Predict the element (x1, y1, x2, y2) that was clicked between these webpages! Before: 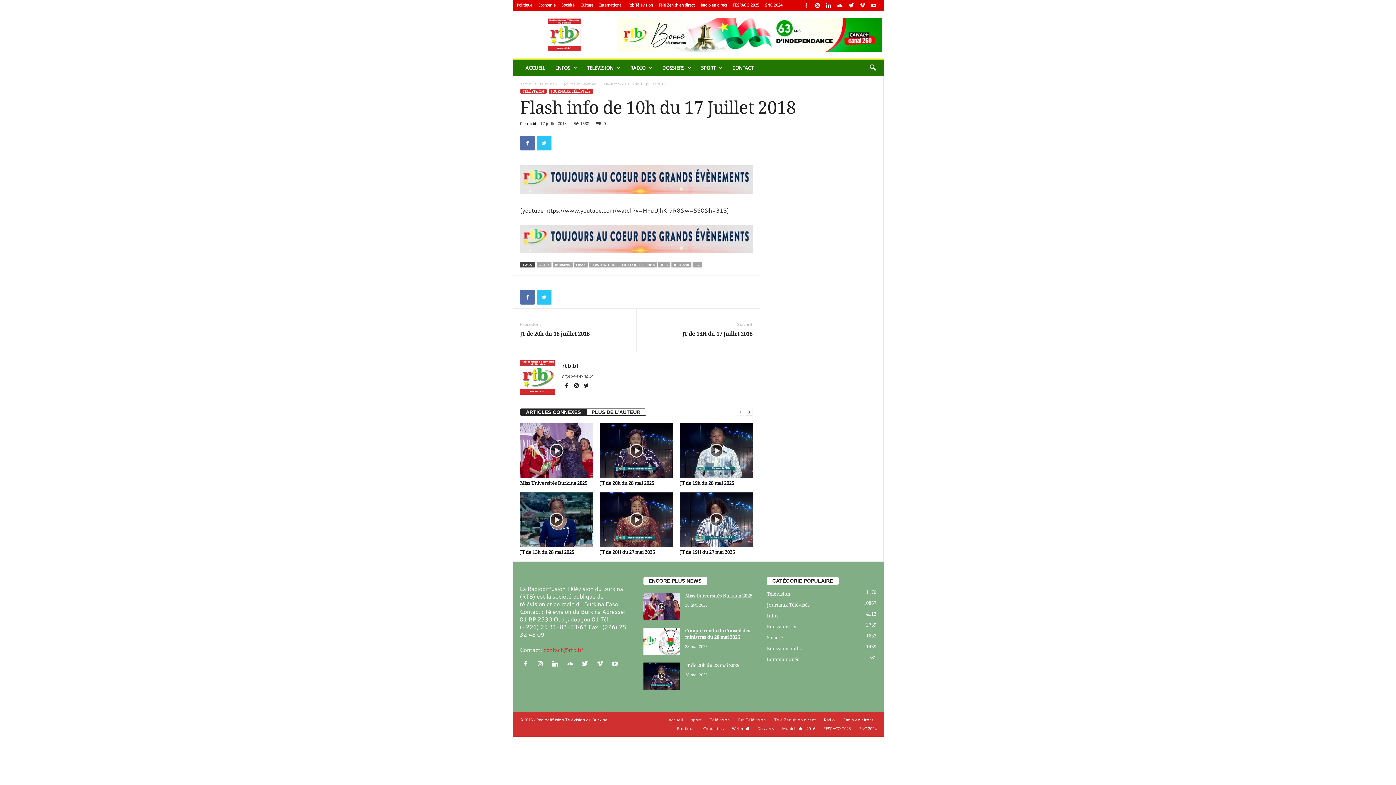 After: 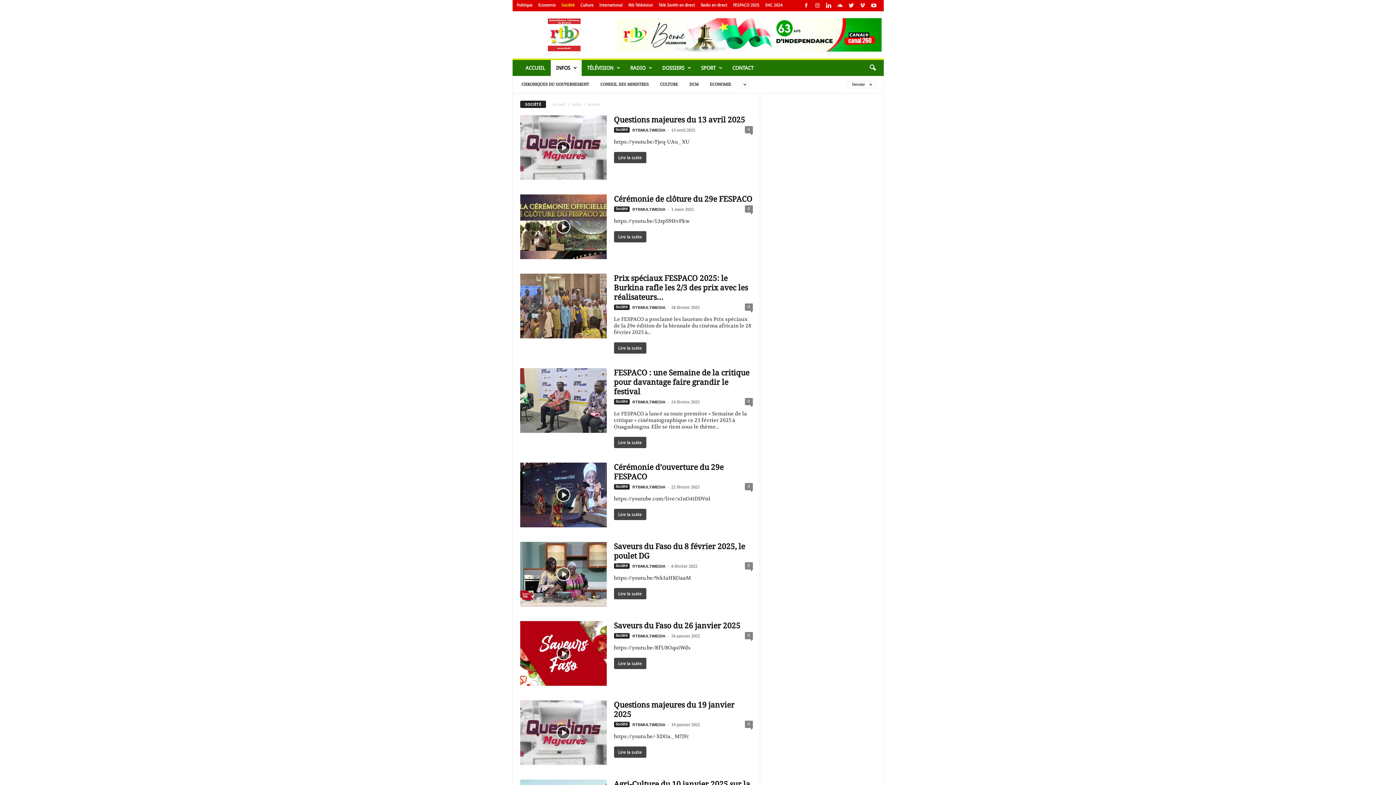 Action: bbox: (561, 2, 574, 7) label: Société